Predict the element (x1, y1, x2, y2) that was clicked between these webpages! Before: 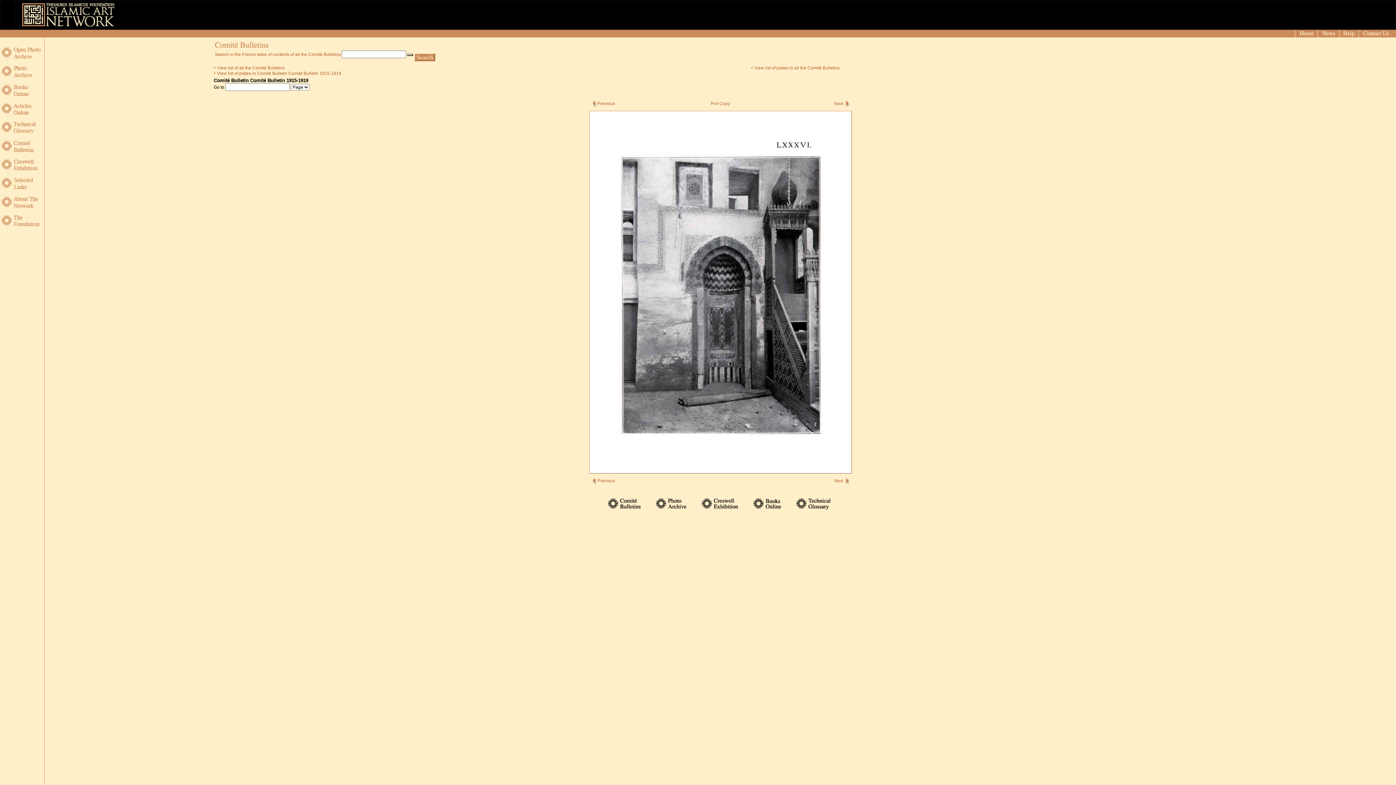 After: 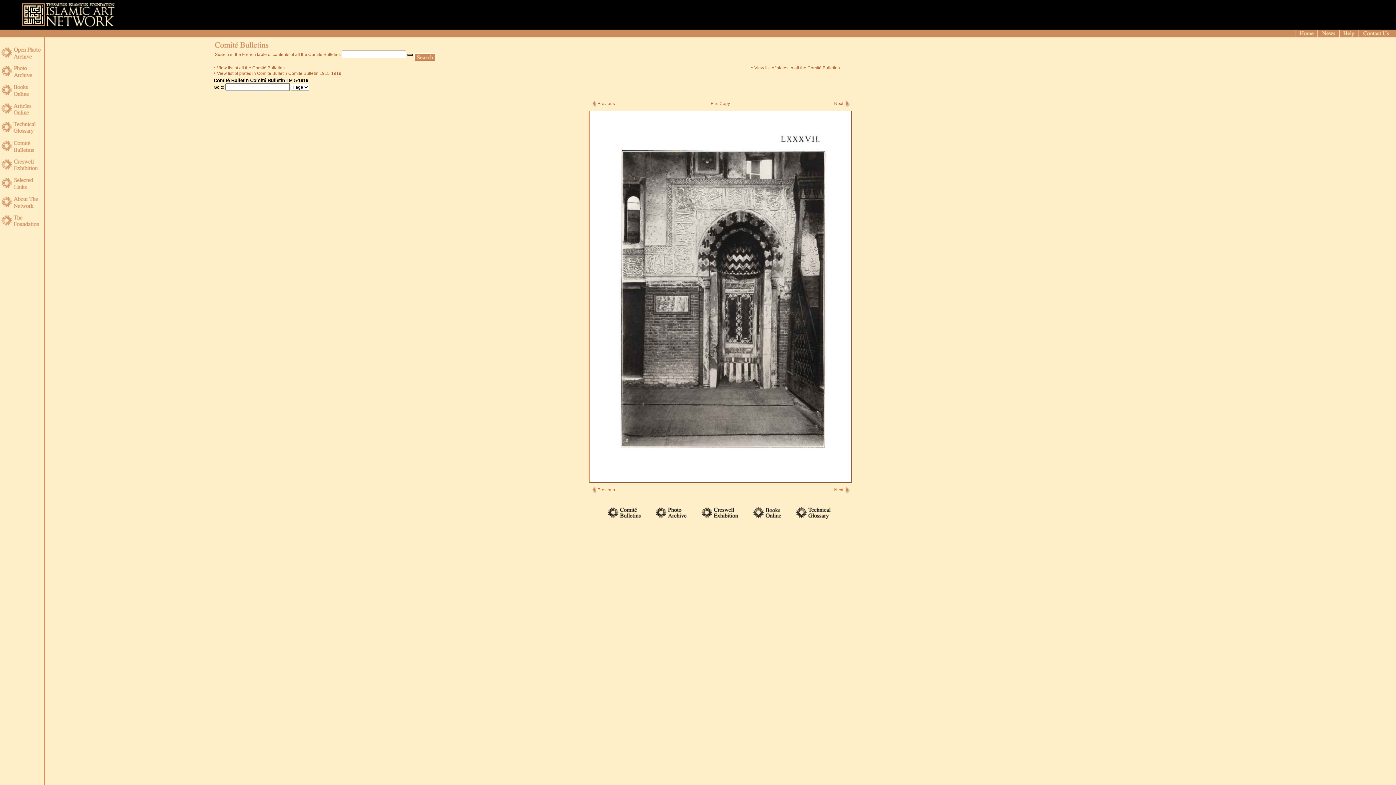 Action: label: Next bbox: (834, 478, 843, 483)